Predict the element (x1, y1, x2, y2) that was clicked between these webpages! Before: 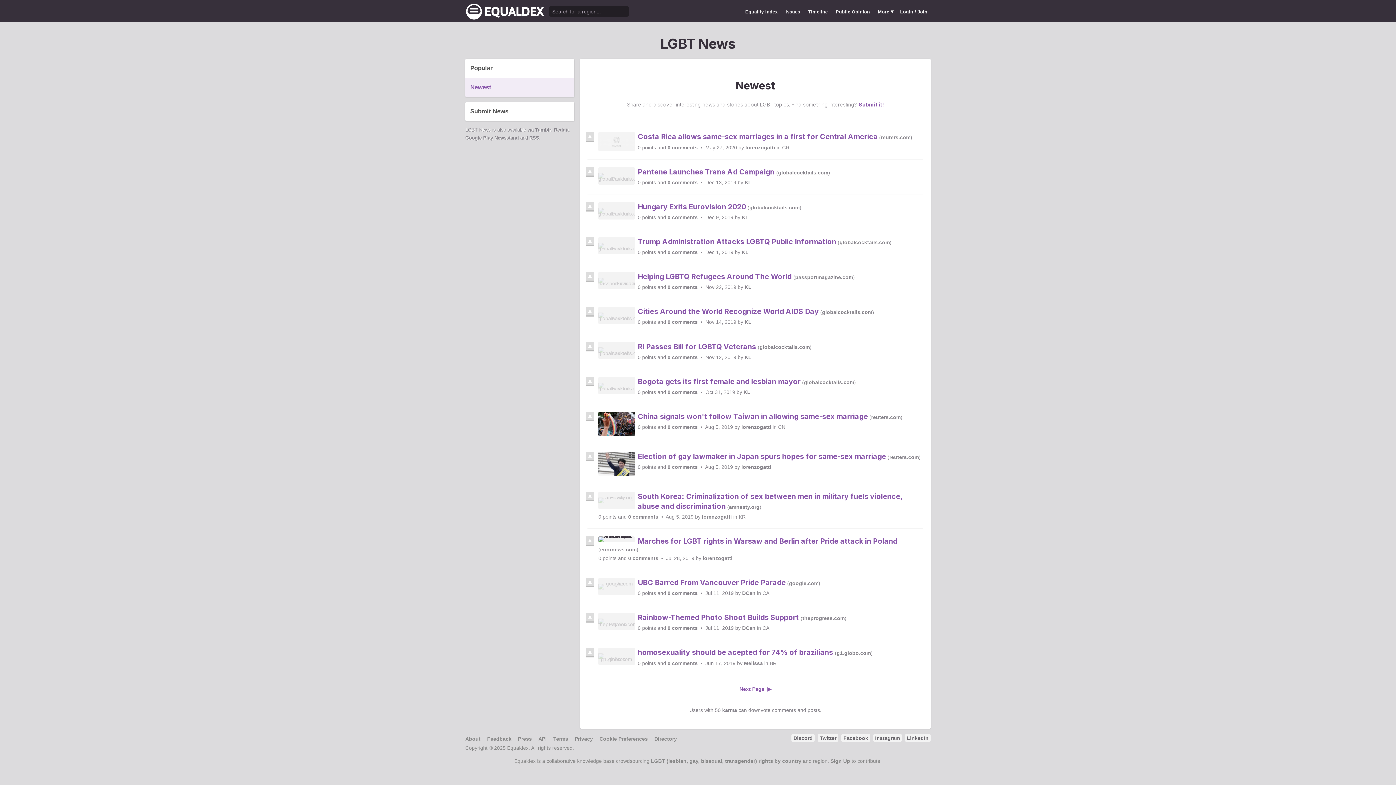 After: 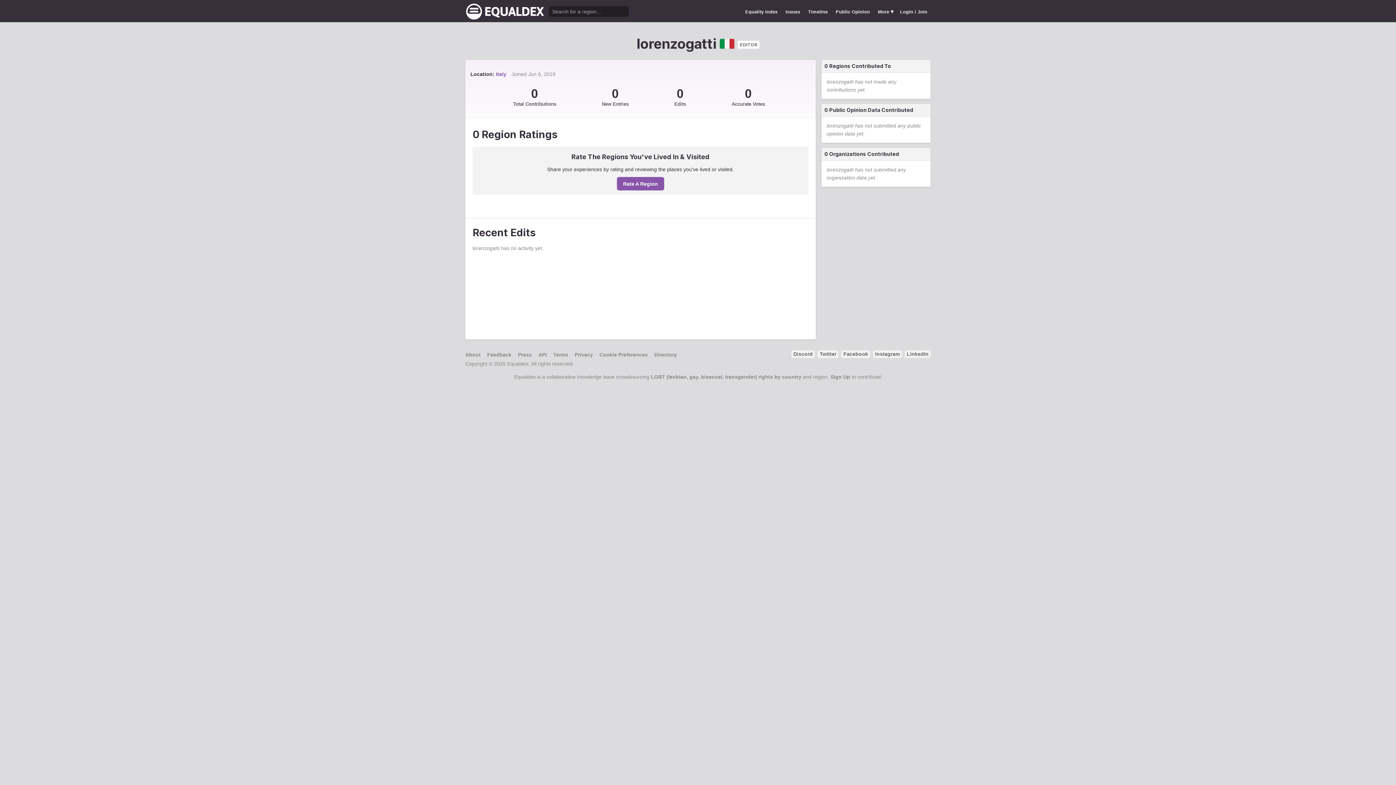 Action: bbox: (702, 555, 732, 561) label: lorenzogatti